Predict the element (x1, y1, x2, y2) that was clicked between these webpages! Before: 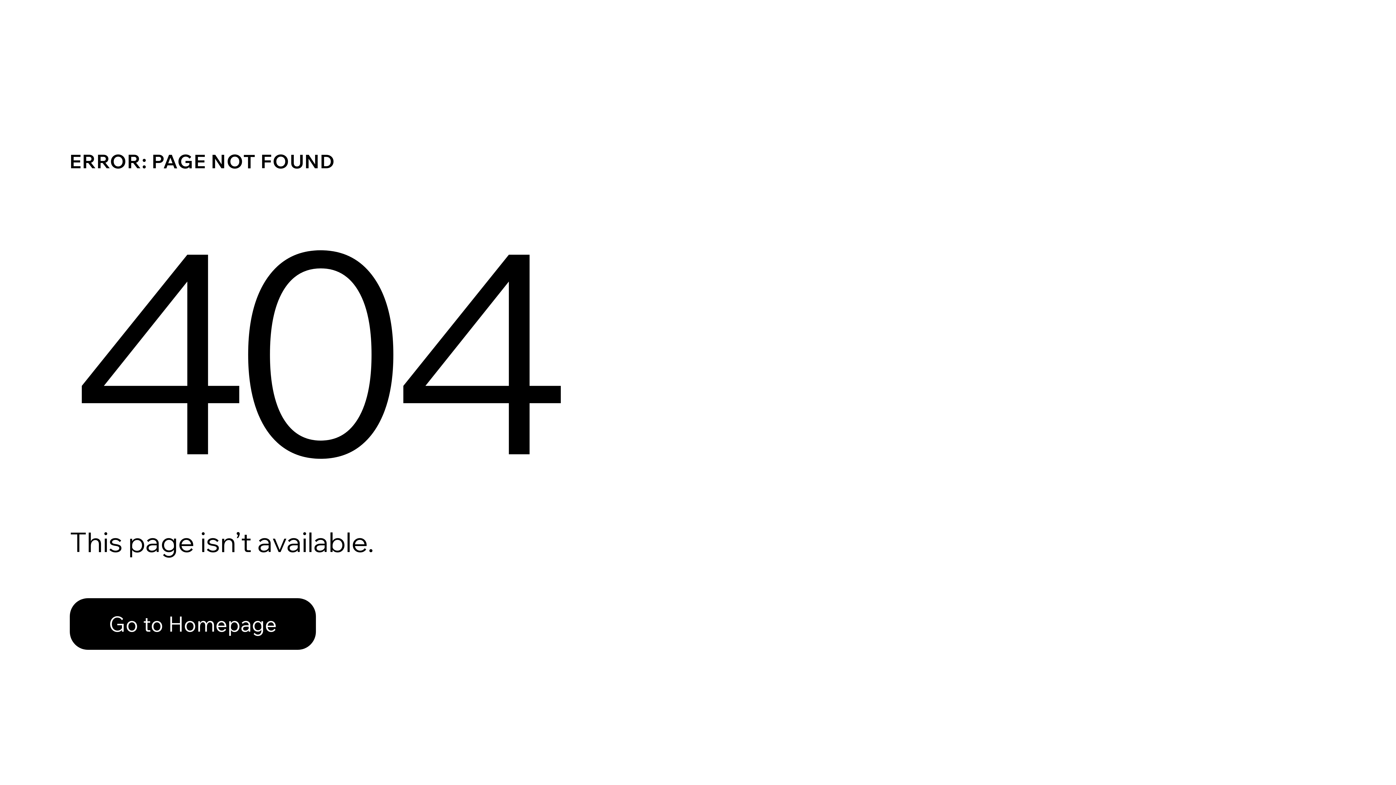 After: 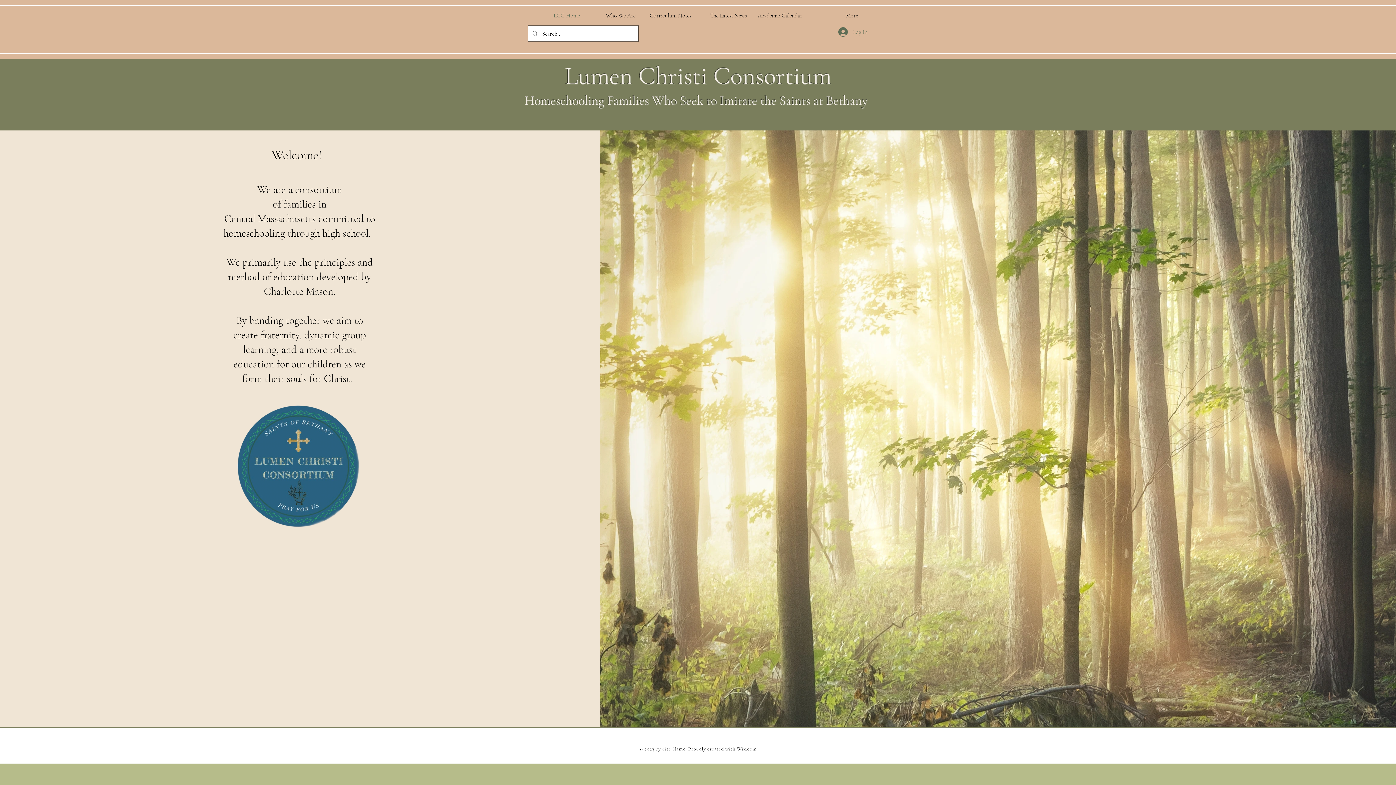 Action: label: Go to Homepage bbox: (69, 582, 768, 659)